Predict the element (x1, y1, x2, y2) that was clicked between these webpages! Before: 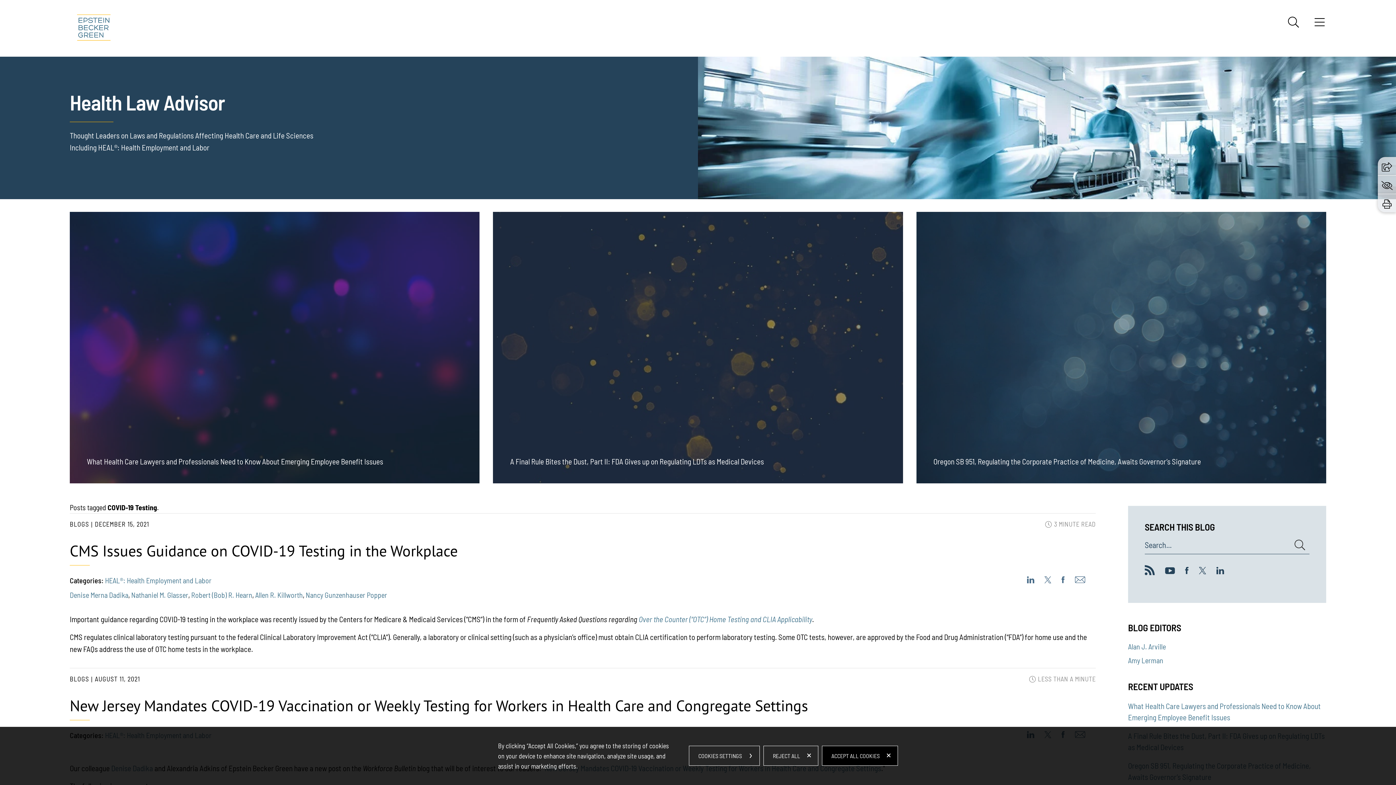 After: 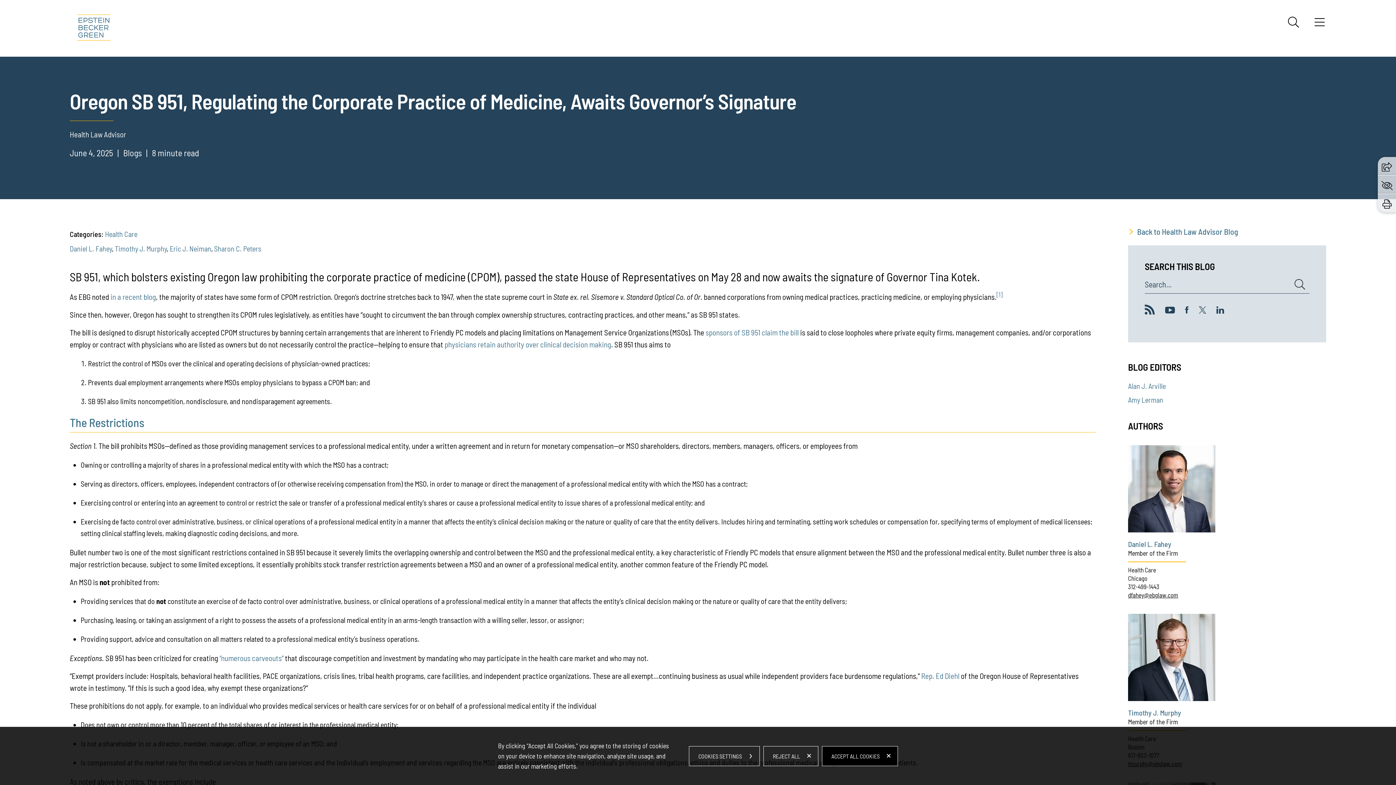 Action: bbox: (916, 212, 1326, 483) label: Oregon SB 951, Regulating the Corporate Practice of Medicine, Awaits Governor’s Signature